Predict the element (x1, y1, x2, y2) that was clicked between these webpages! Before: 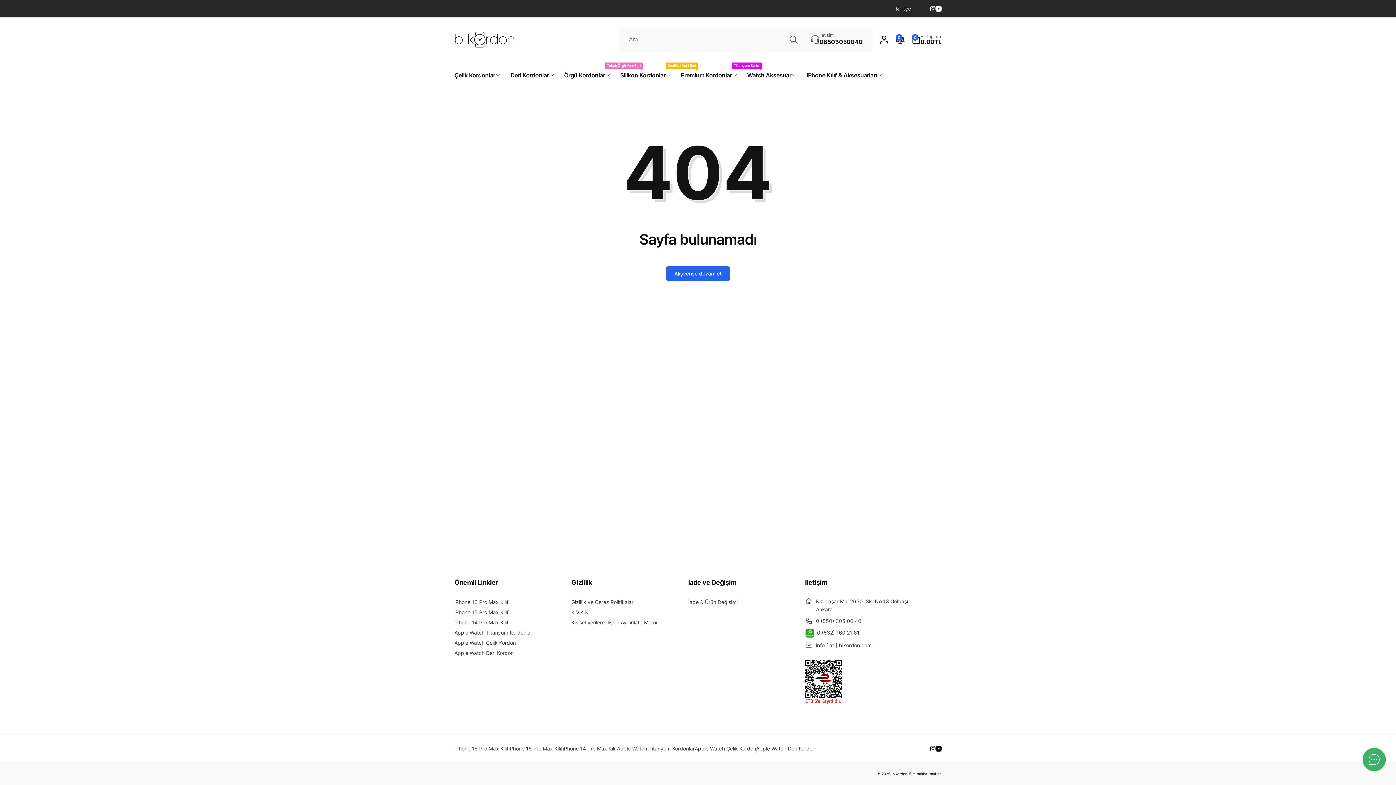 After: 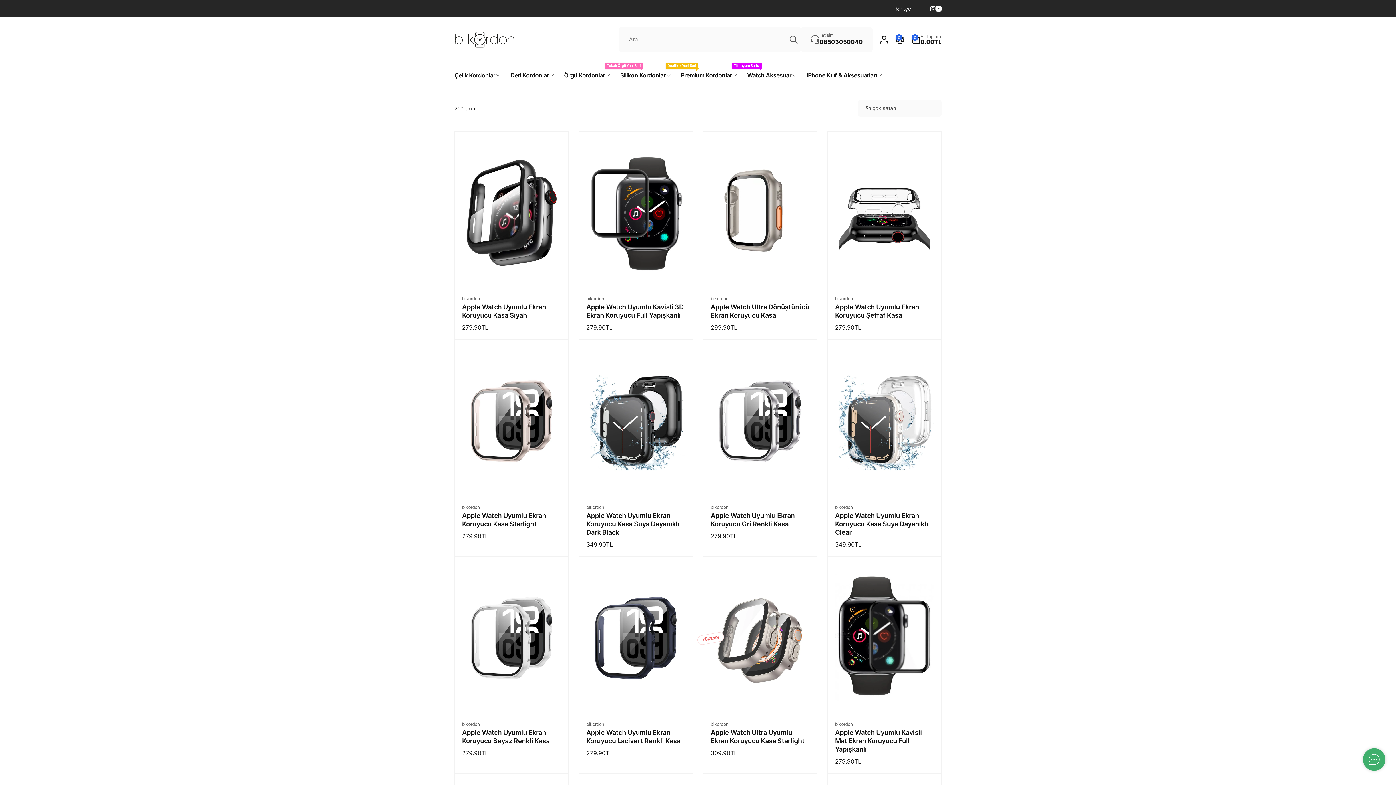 Action: bbox: (741, 61, 801, 88) label: Watch Aksesuar